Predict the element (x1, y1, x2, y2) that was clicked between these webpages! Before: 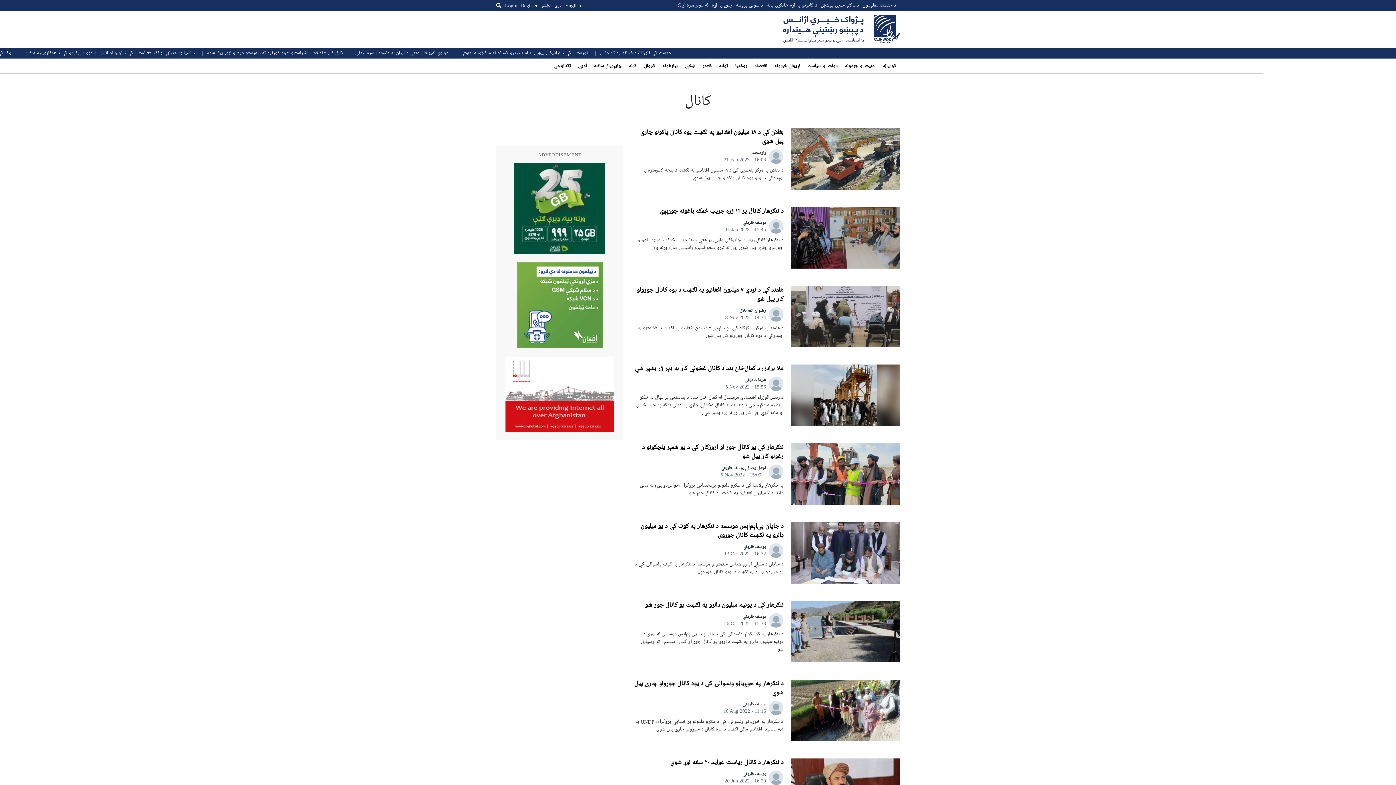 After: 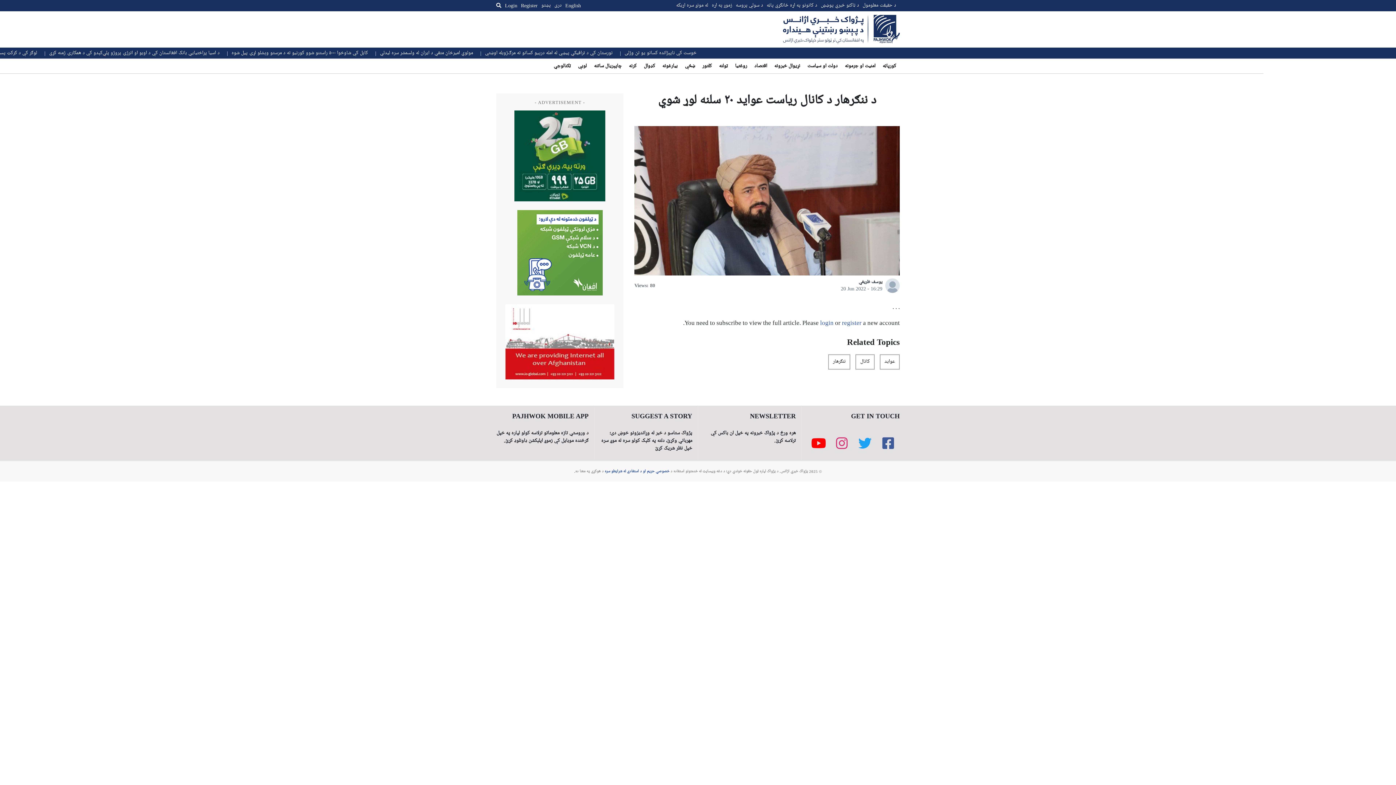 Action: bbox: (670, 759, 783, 766) label: د ننګرهار د کانال ریاست عوايد ۲۰ سلنه لوړ شوي